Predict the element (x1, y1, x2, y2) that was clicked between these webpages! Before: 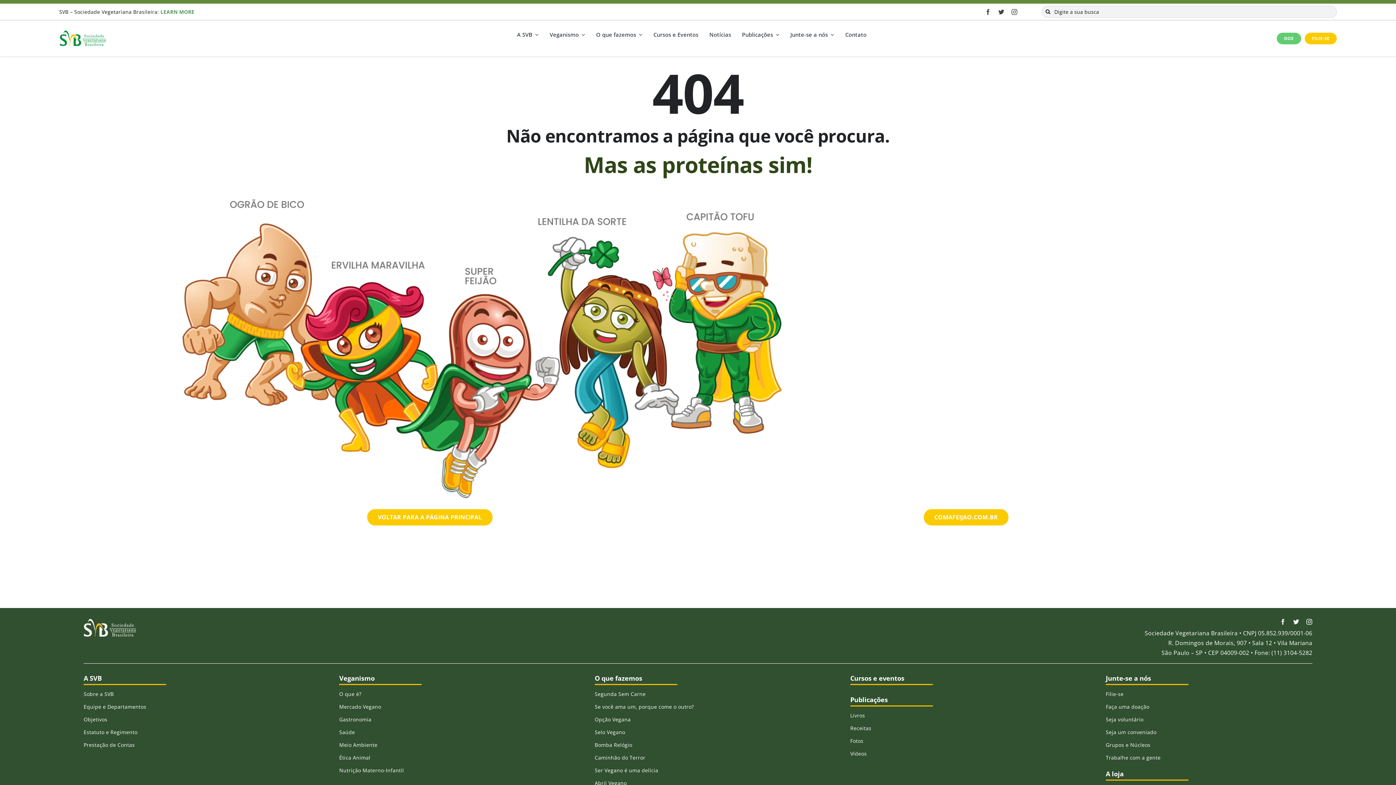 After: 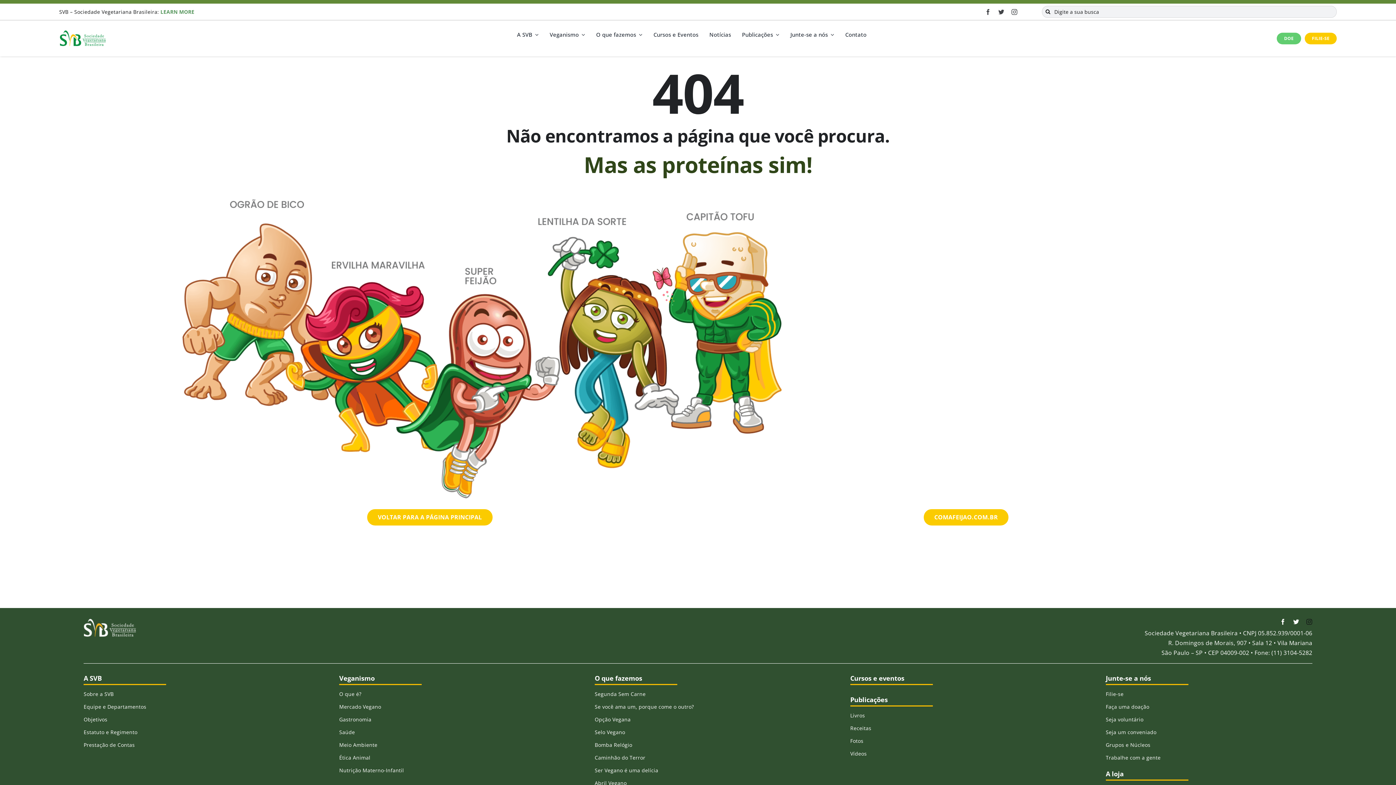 Action: label: instagram bbox: (1306, 619, 1312, 625)